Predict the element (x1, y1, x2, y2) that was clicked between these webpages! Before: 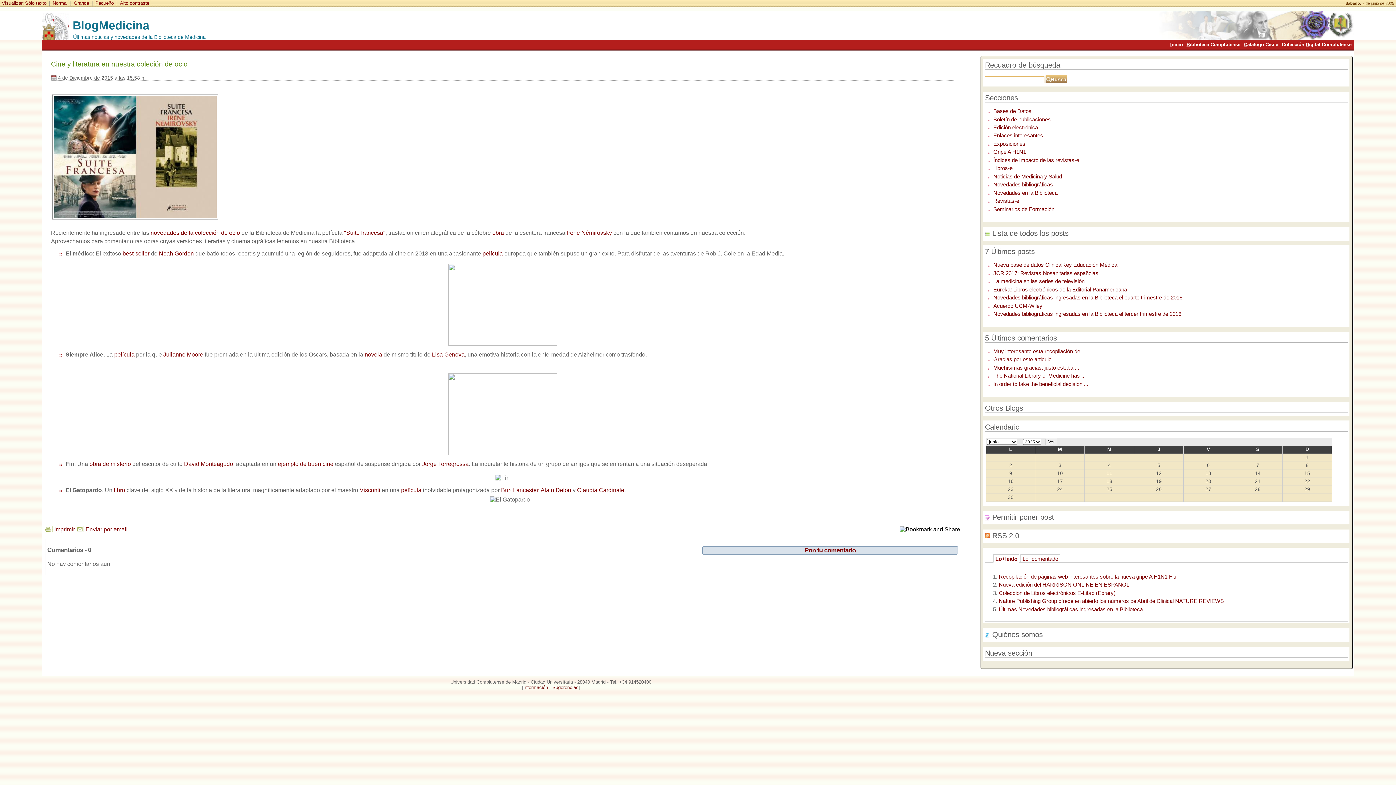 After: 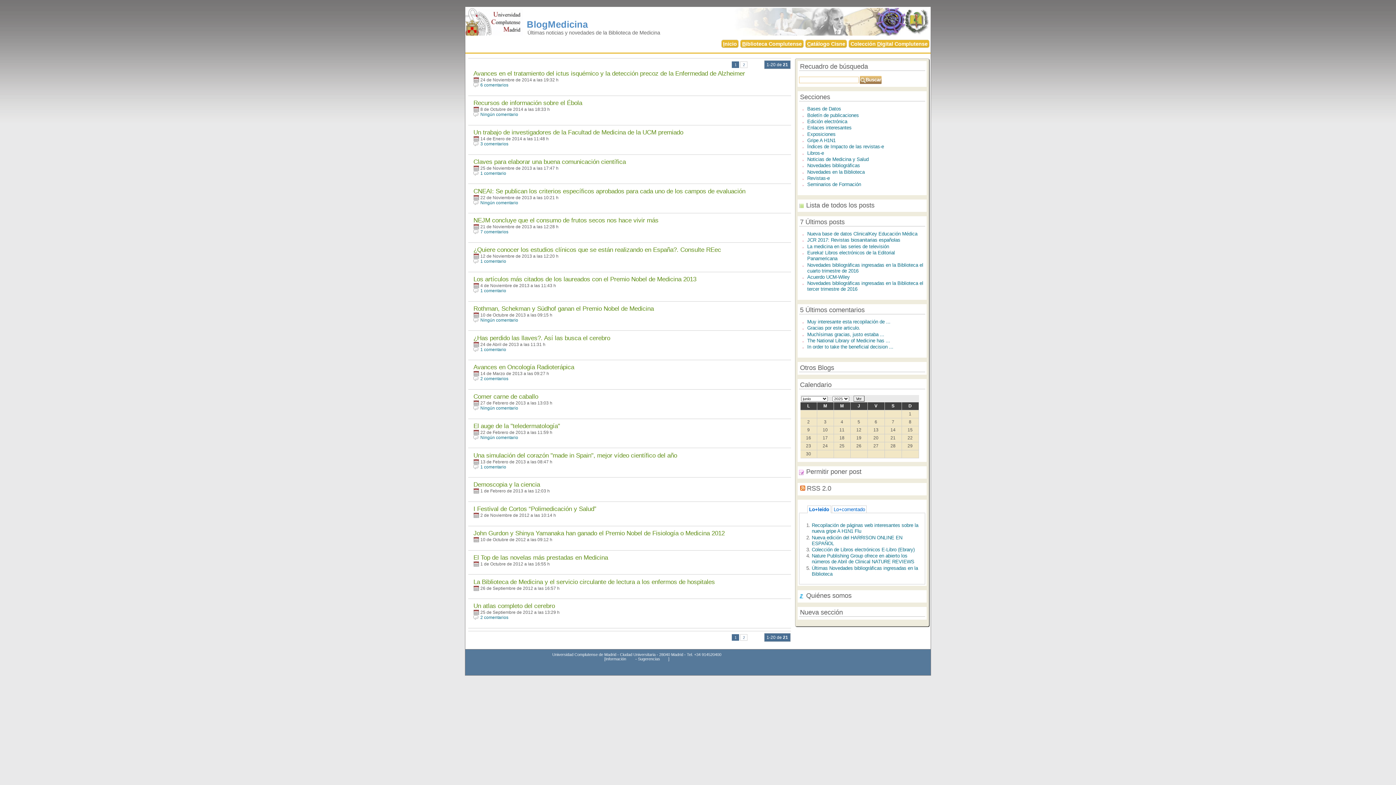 Action: bbox: (993, 173, 1062, 179) label: Noticias de Medicina y Salud